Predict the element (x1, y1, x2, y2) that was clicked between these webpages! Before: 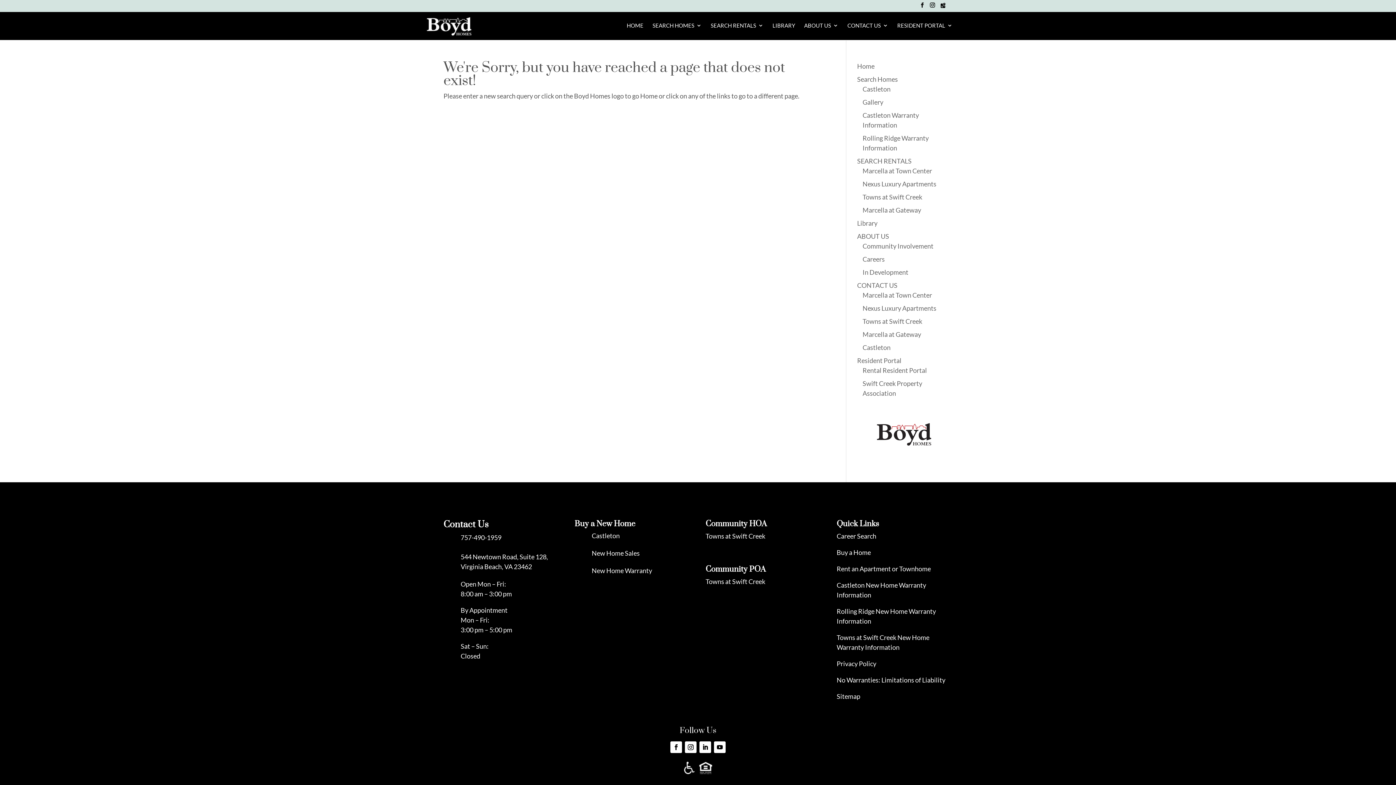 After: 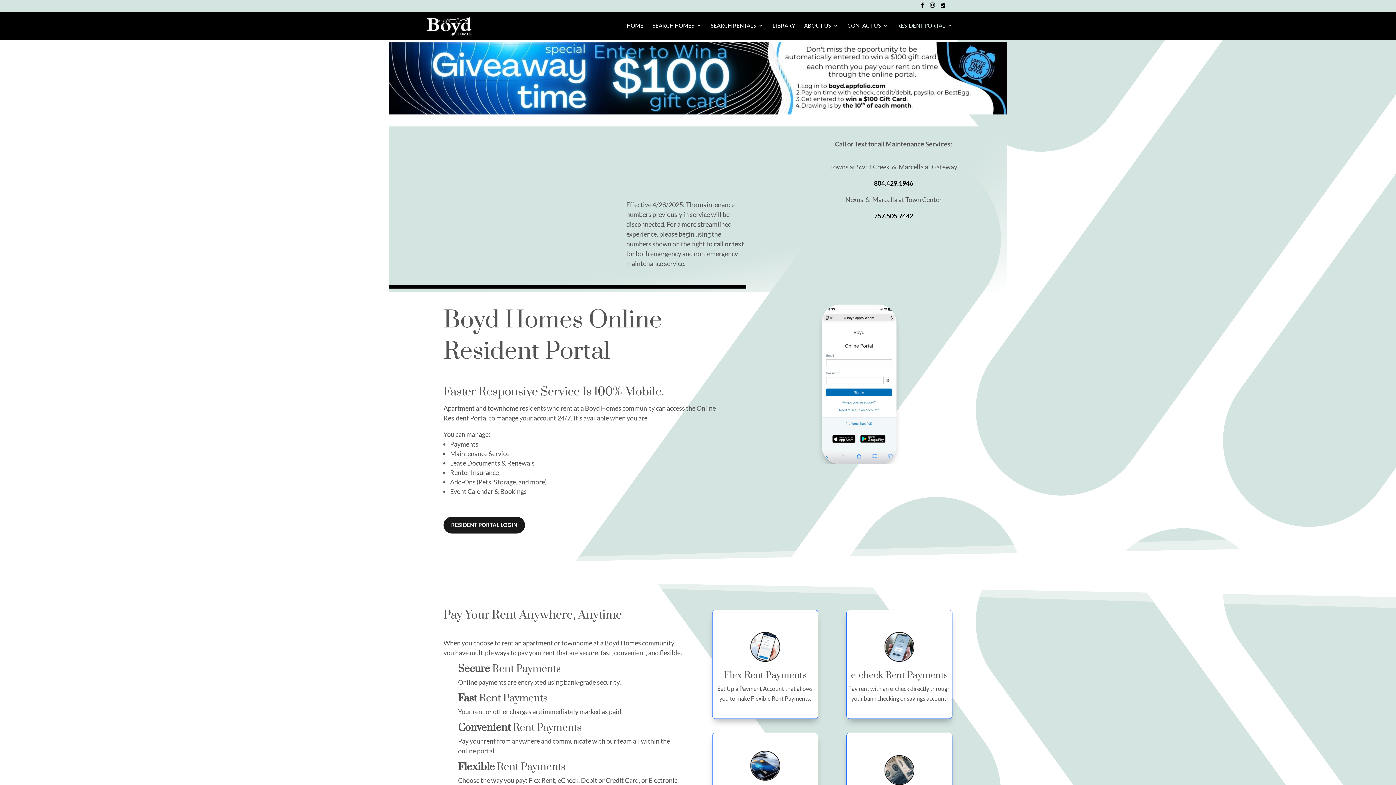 Action: bbox: (862, 366, 927, 374) label: Rental Resident Portal